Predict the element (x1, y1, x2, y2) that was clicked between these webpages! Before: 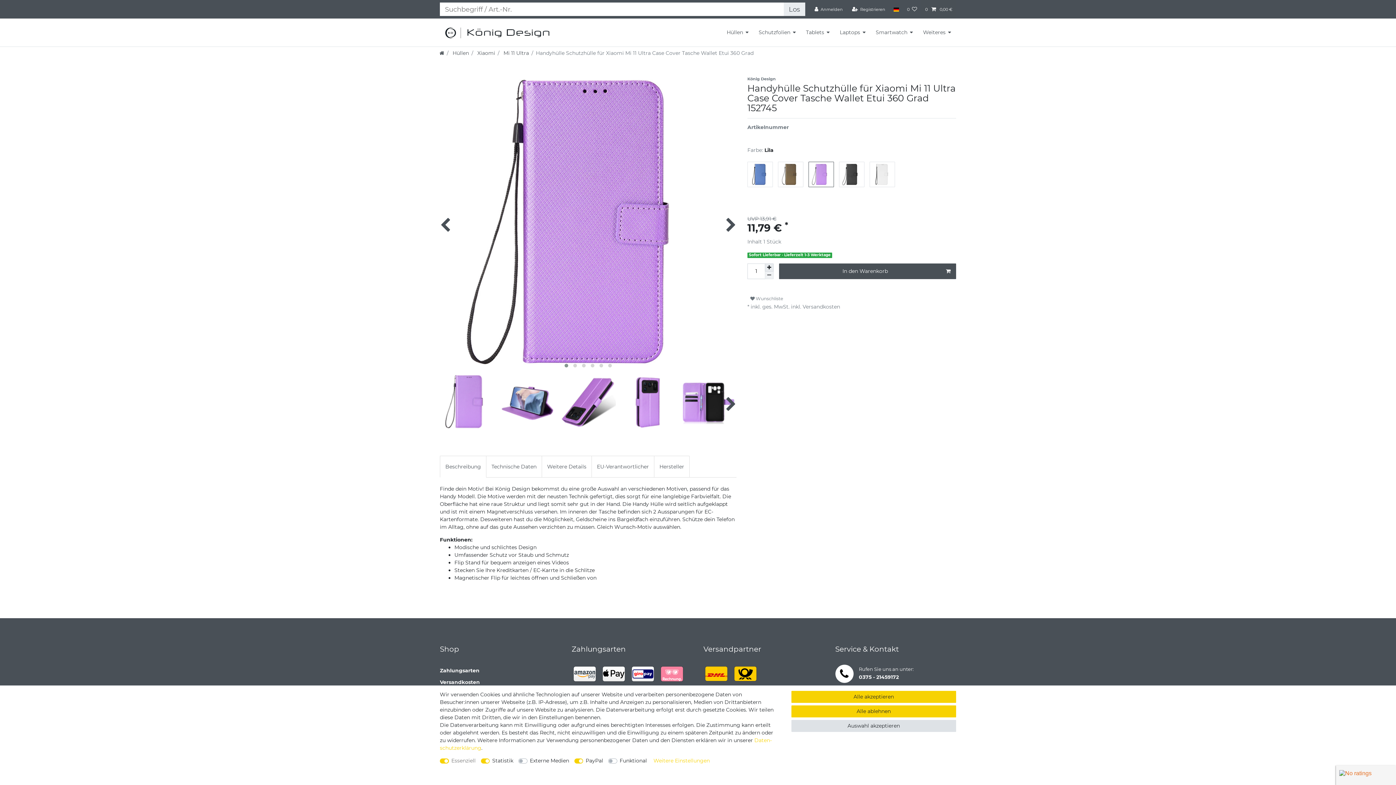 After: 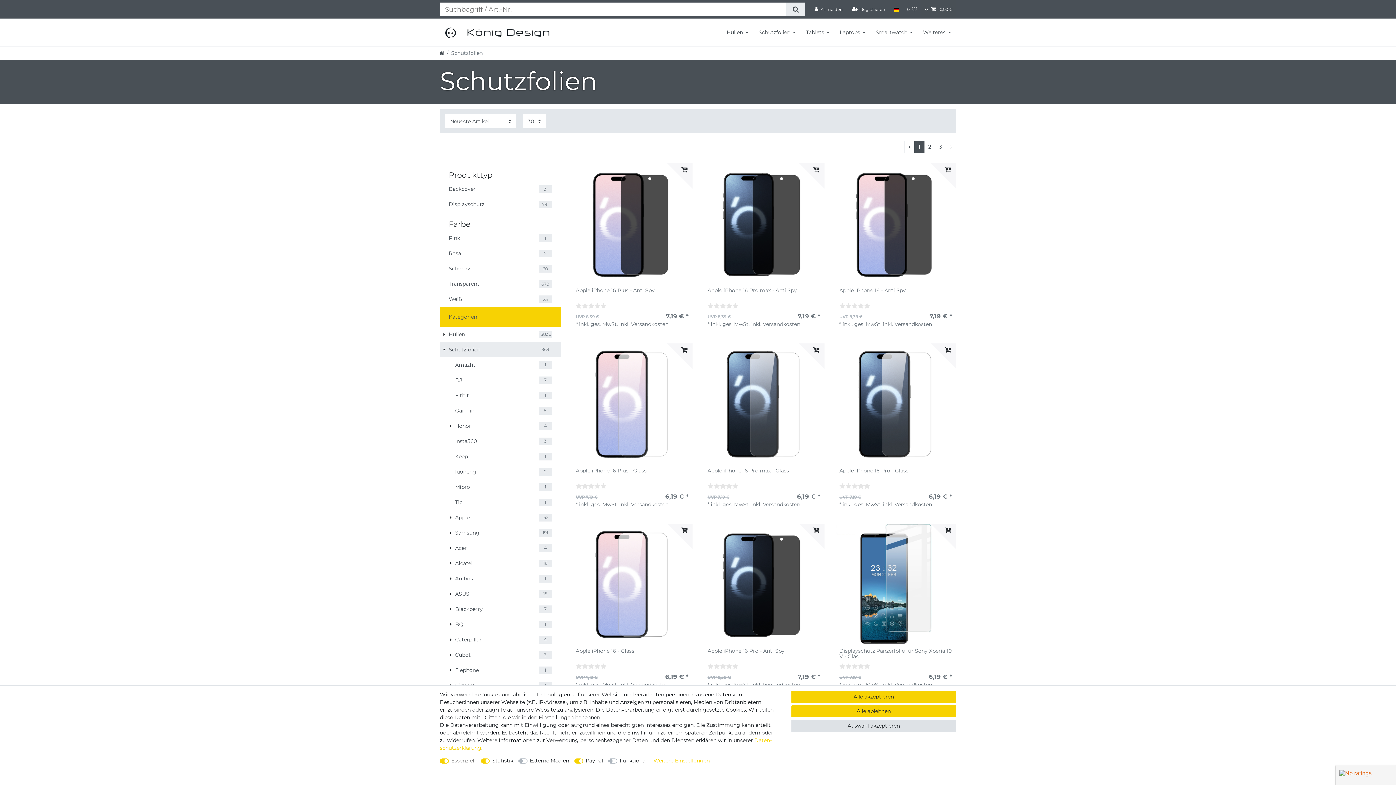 Action: label: Schutzfolien bbox: (753, 22, 801, 43)